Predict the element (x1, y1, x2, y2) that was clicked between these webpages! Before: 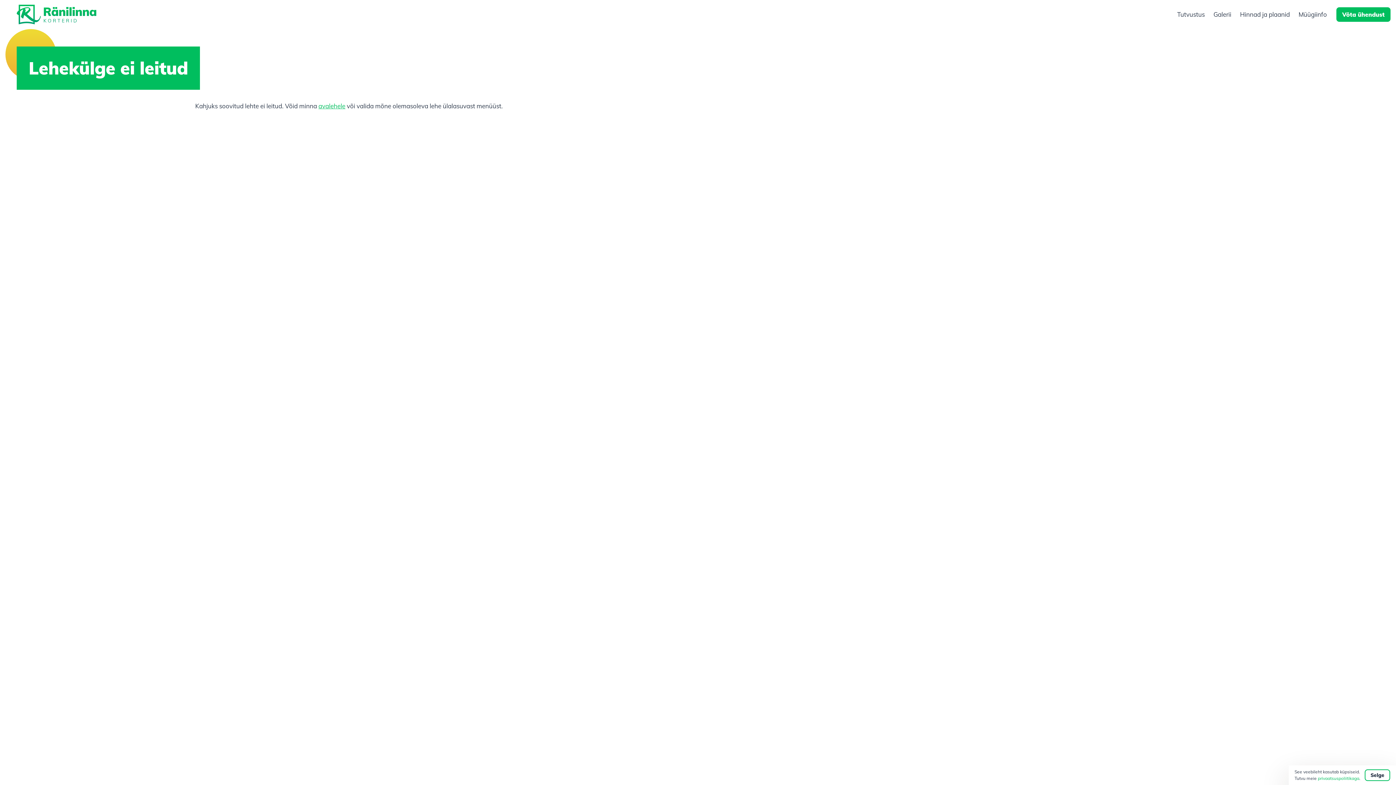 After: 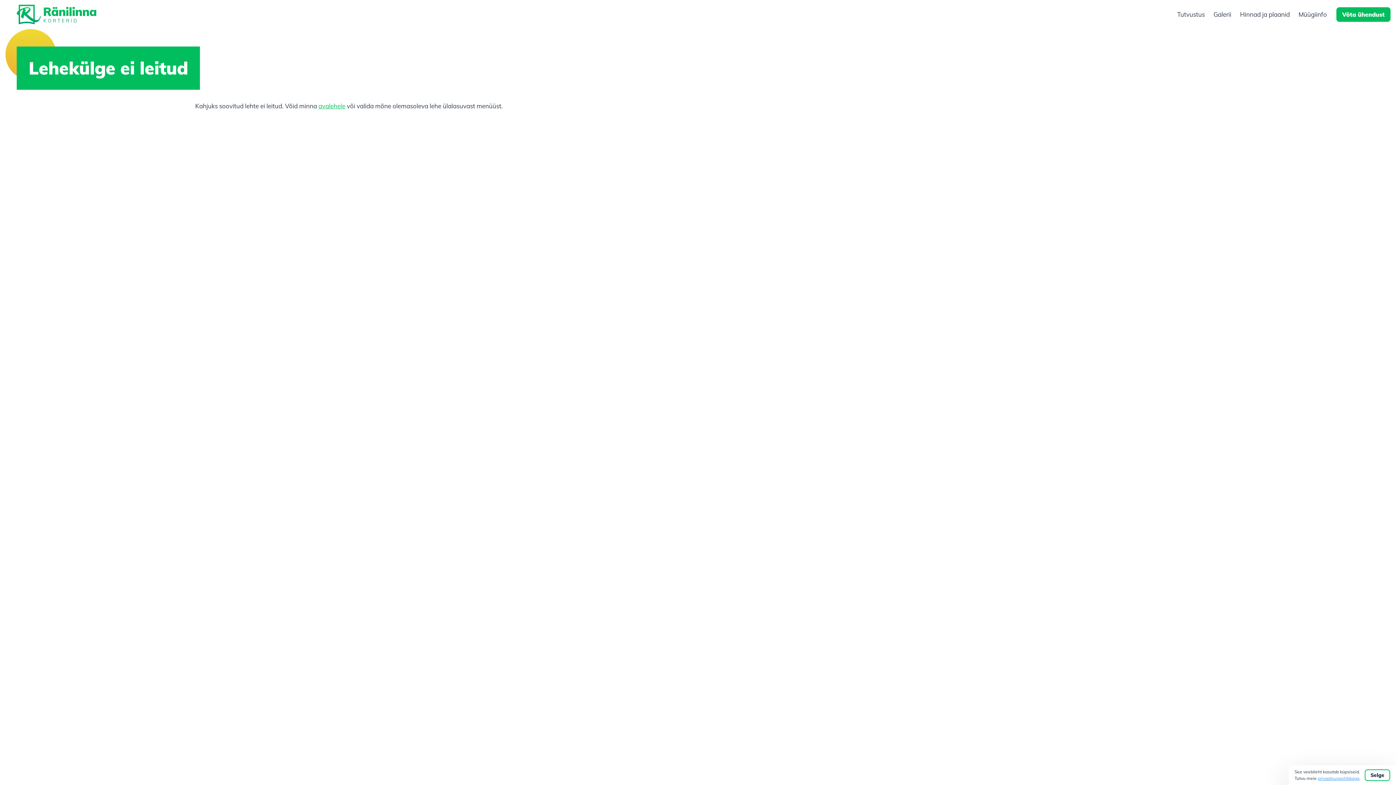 Action: bbox: (1318, 776, 1359, 781) label: privaatsuspoliitikaga